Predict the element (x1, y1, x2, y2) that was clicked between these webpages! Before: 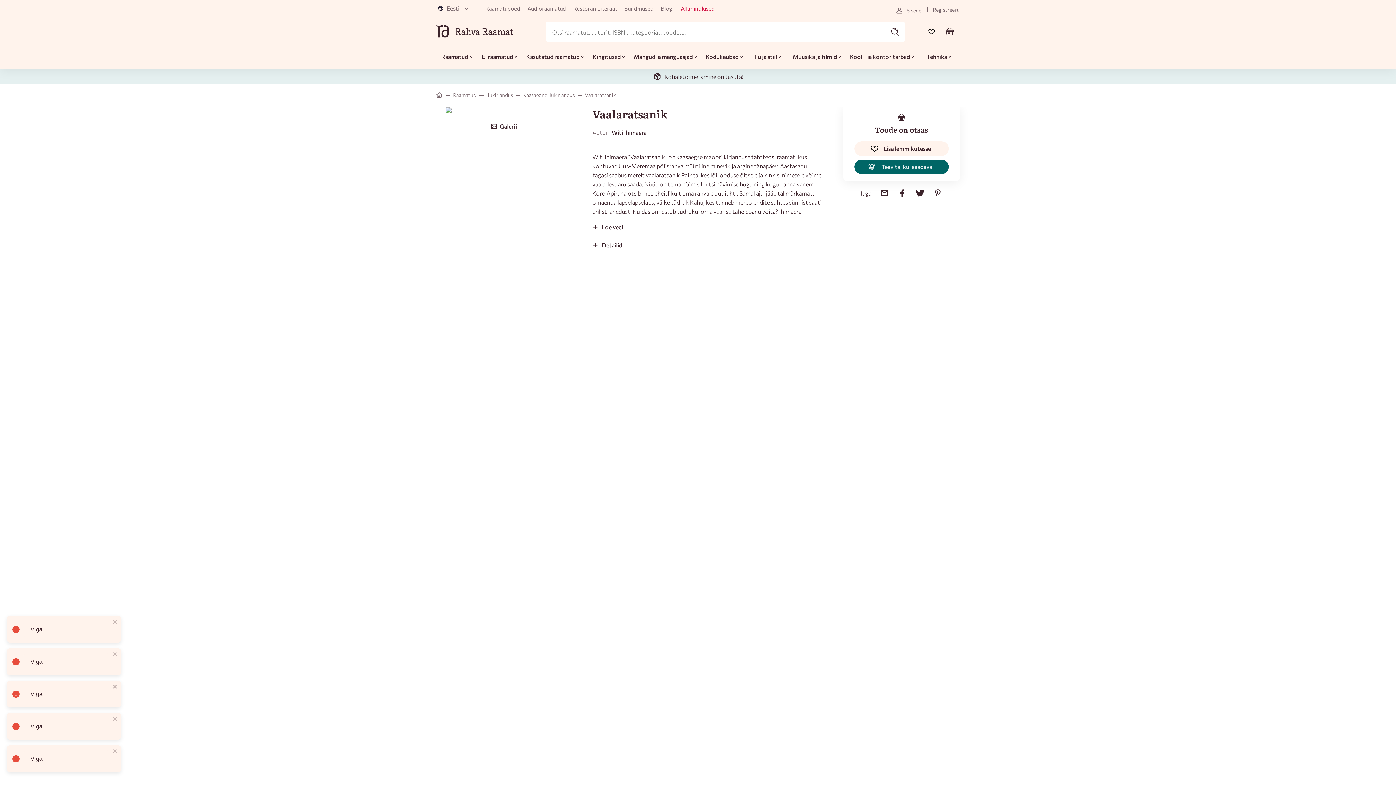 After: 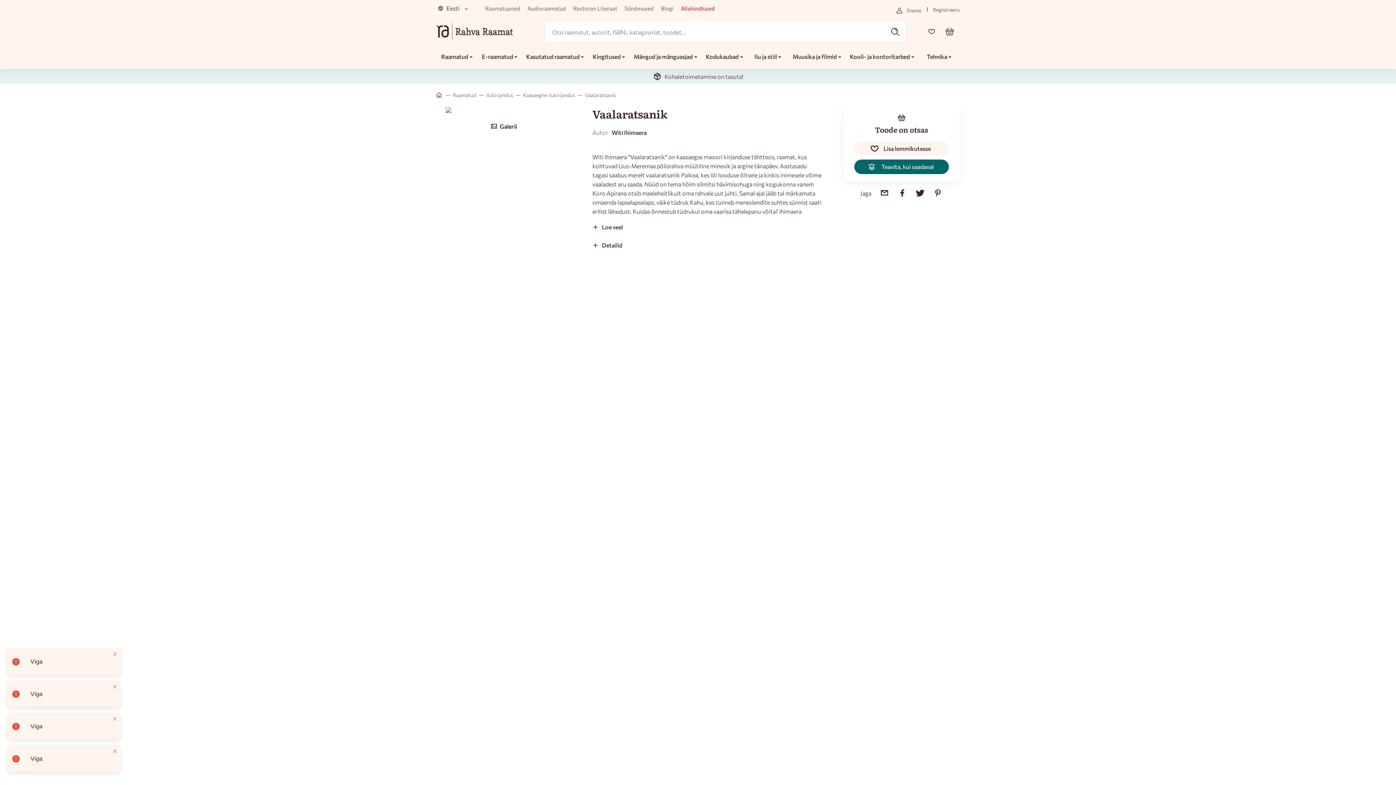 Action: bbox: (112, 619, 117, 626) label: close